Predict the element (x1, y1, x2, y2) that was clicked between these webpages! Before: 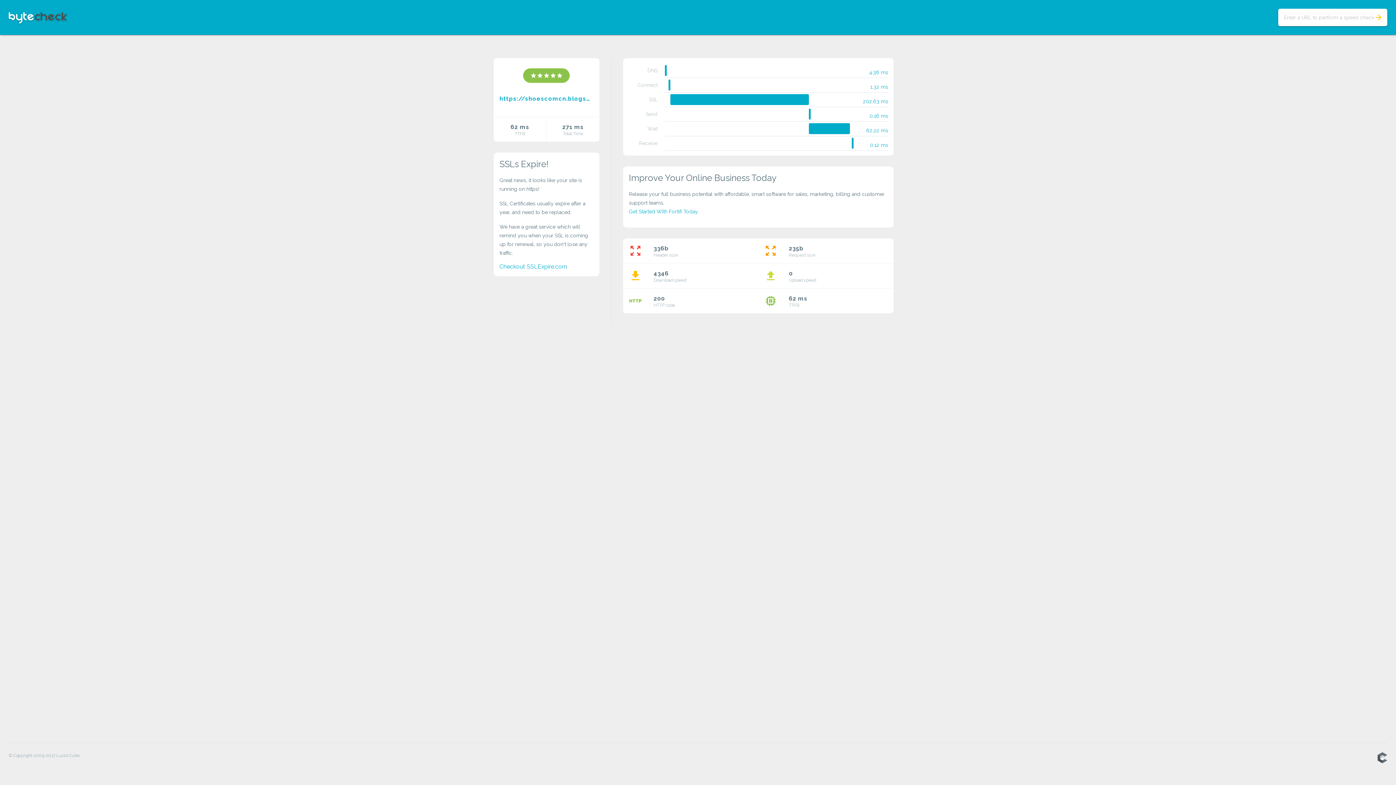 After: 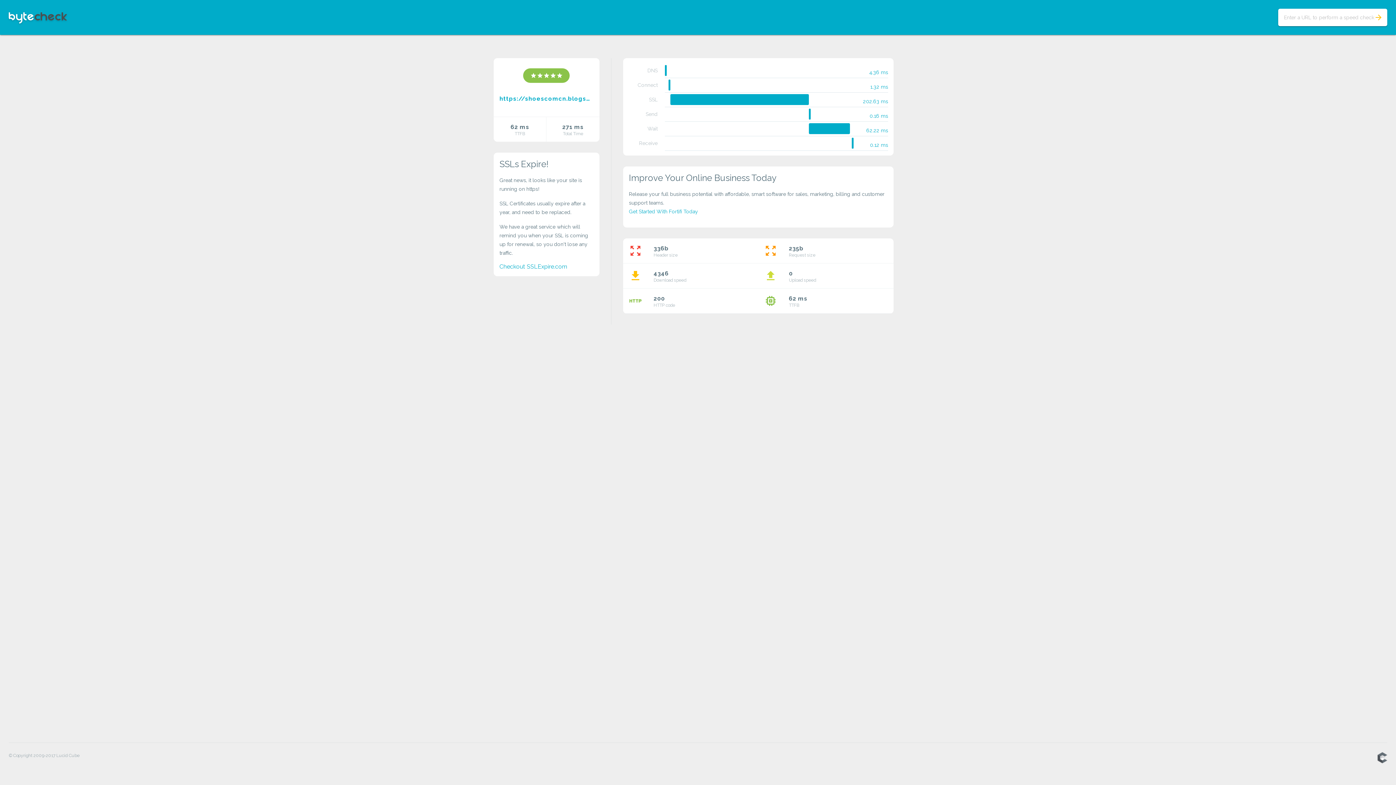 Action: label: Checkout SSLExpire.com bbox: (499, 263, 567, 270)